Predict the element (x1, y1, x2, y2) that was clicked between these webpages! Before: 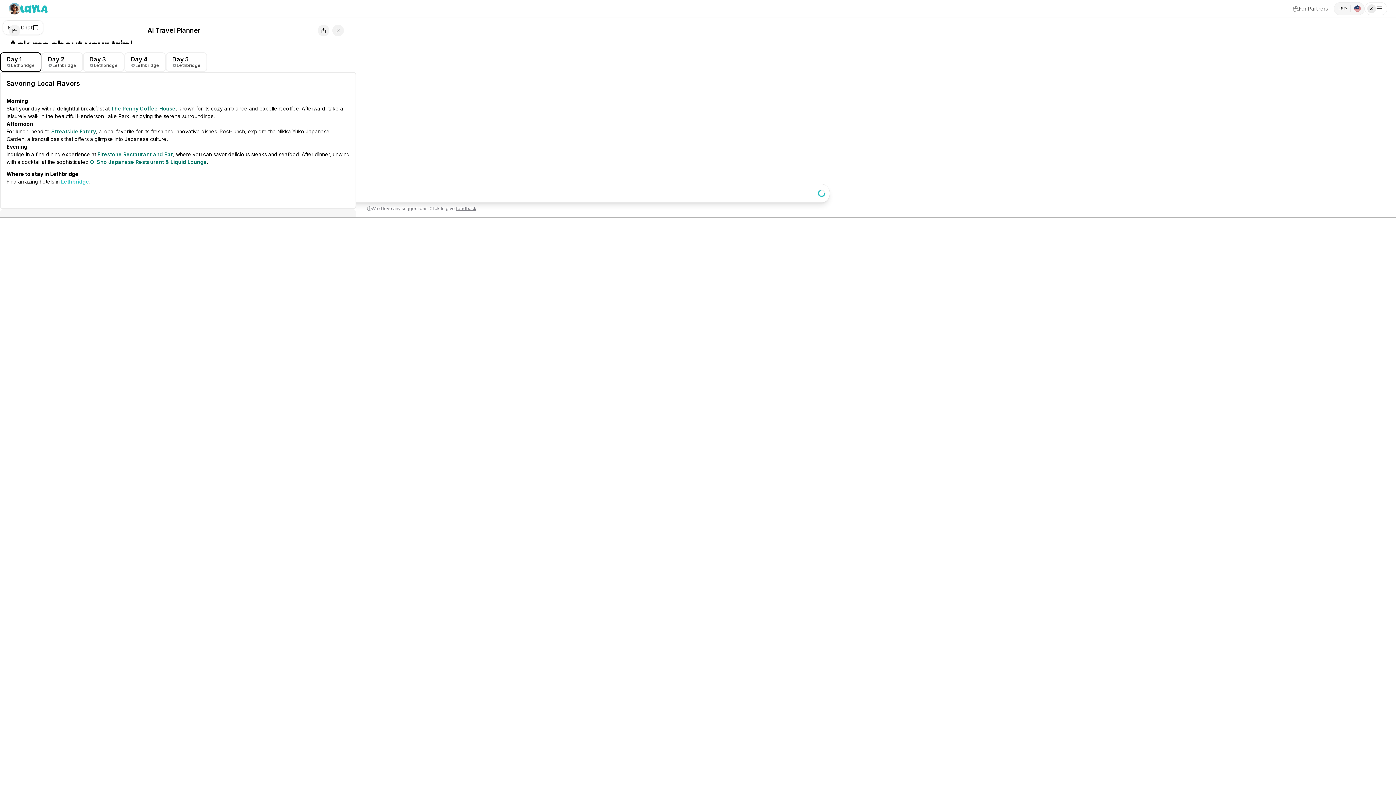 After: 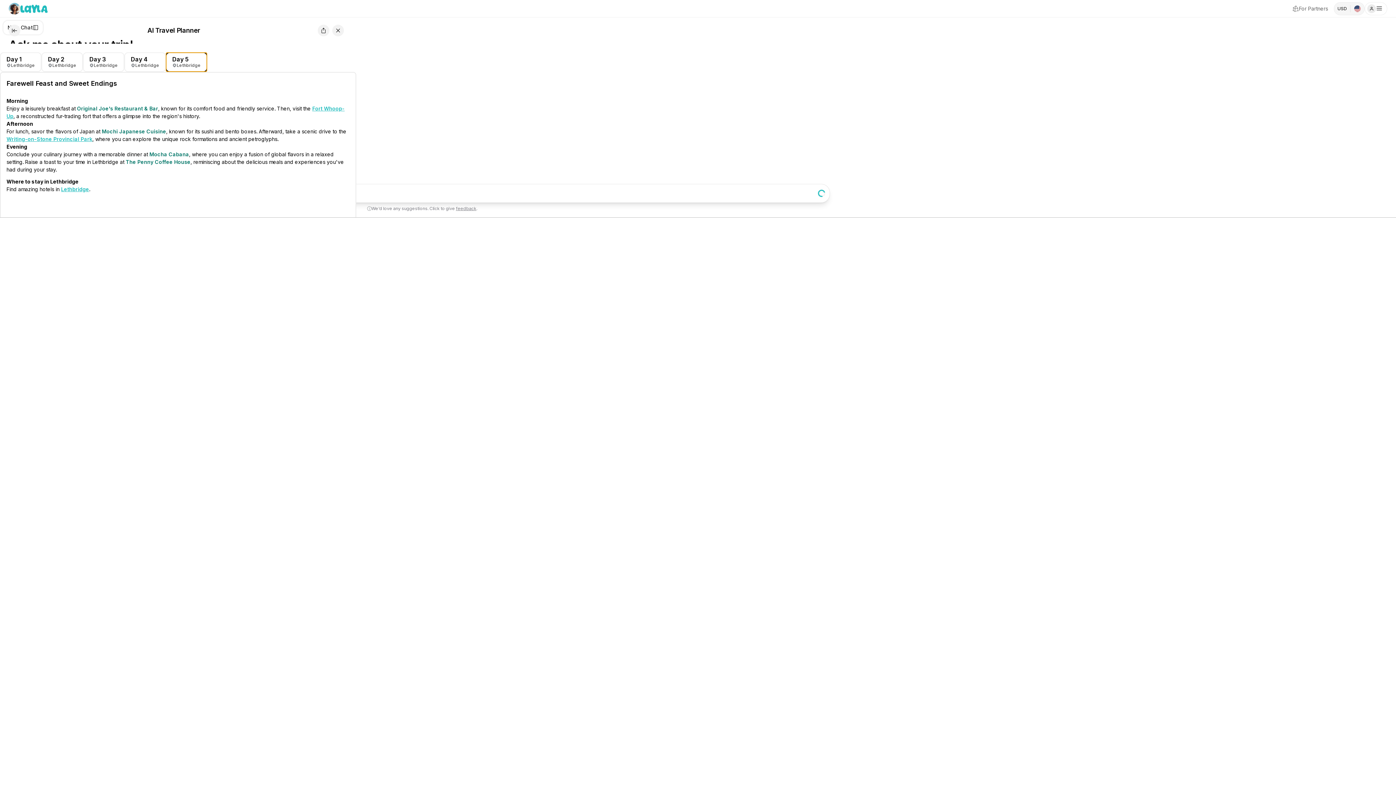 Action: bbox: (165, 52, 207, 72) label: Day 5

Lethbridge